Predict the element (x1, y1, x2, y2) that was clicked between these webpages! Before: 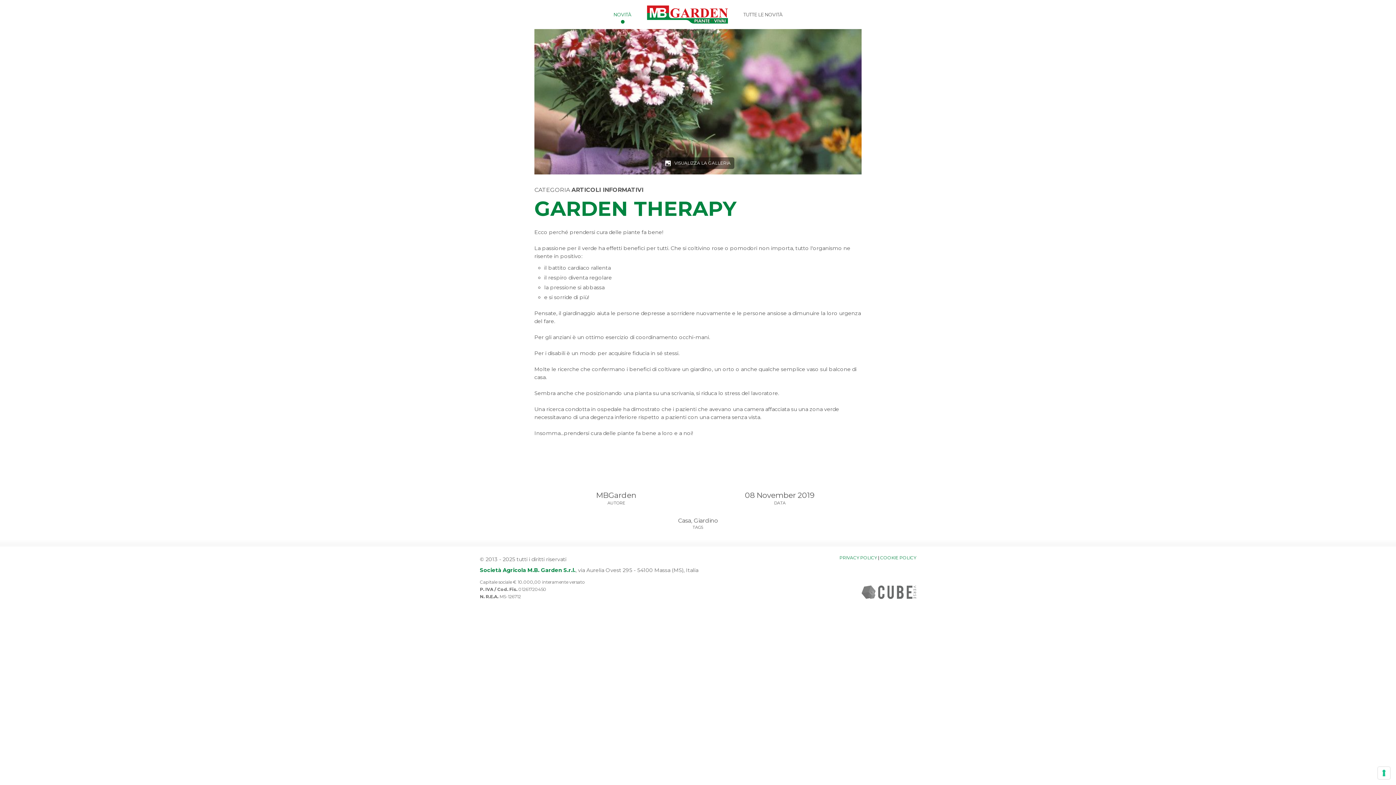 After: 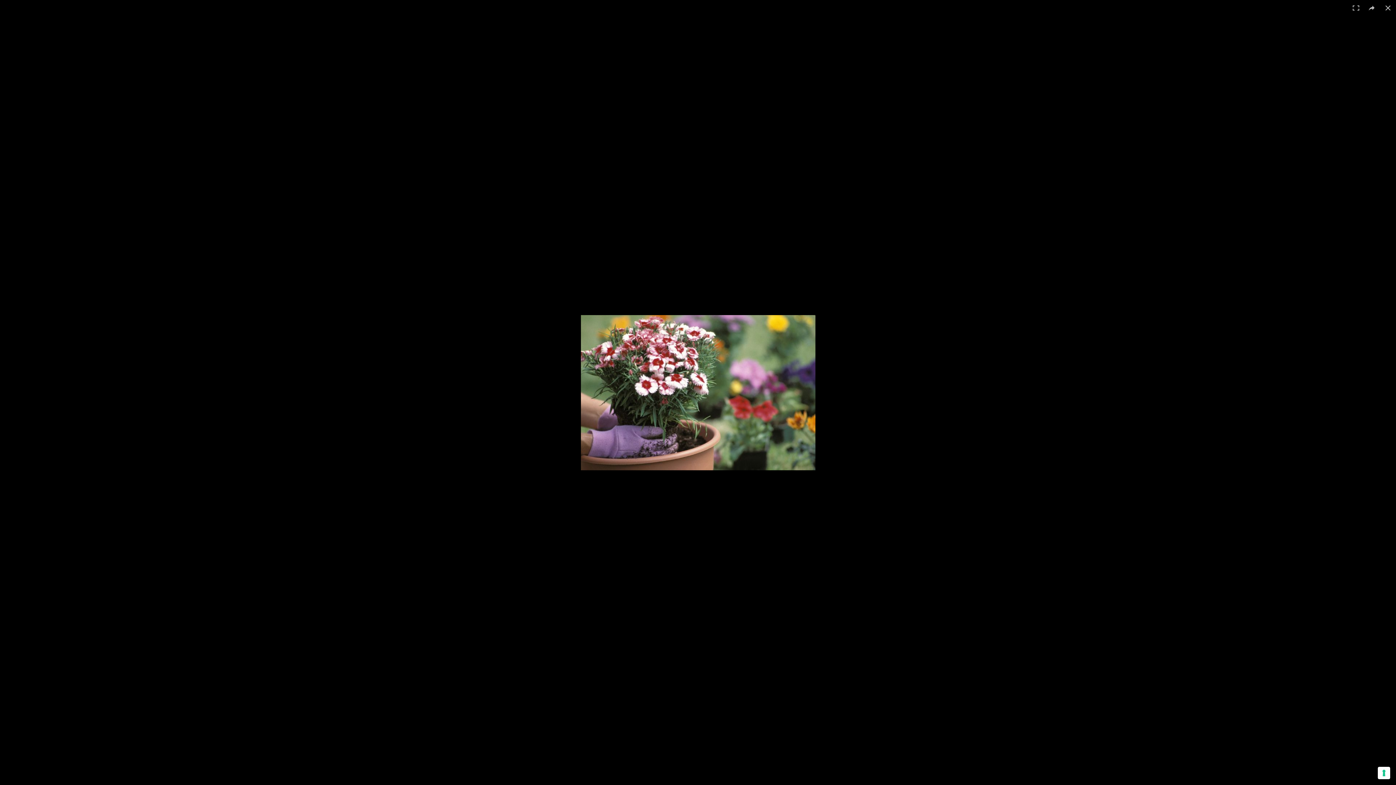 Action: bbox: (661, 157, 734, 169) label: VISUALIZZA LA GALLERIA